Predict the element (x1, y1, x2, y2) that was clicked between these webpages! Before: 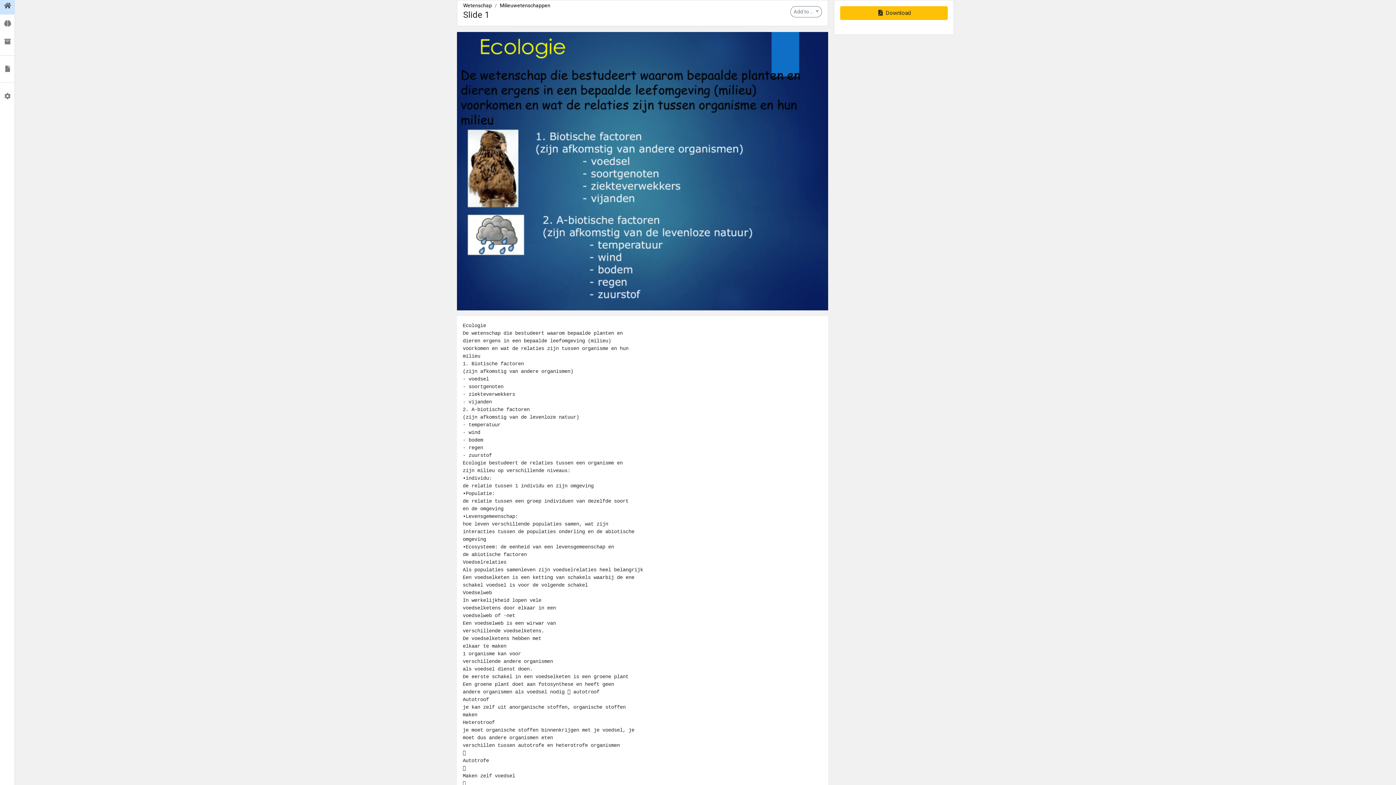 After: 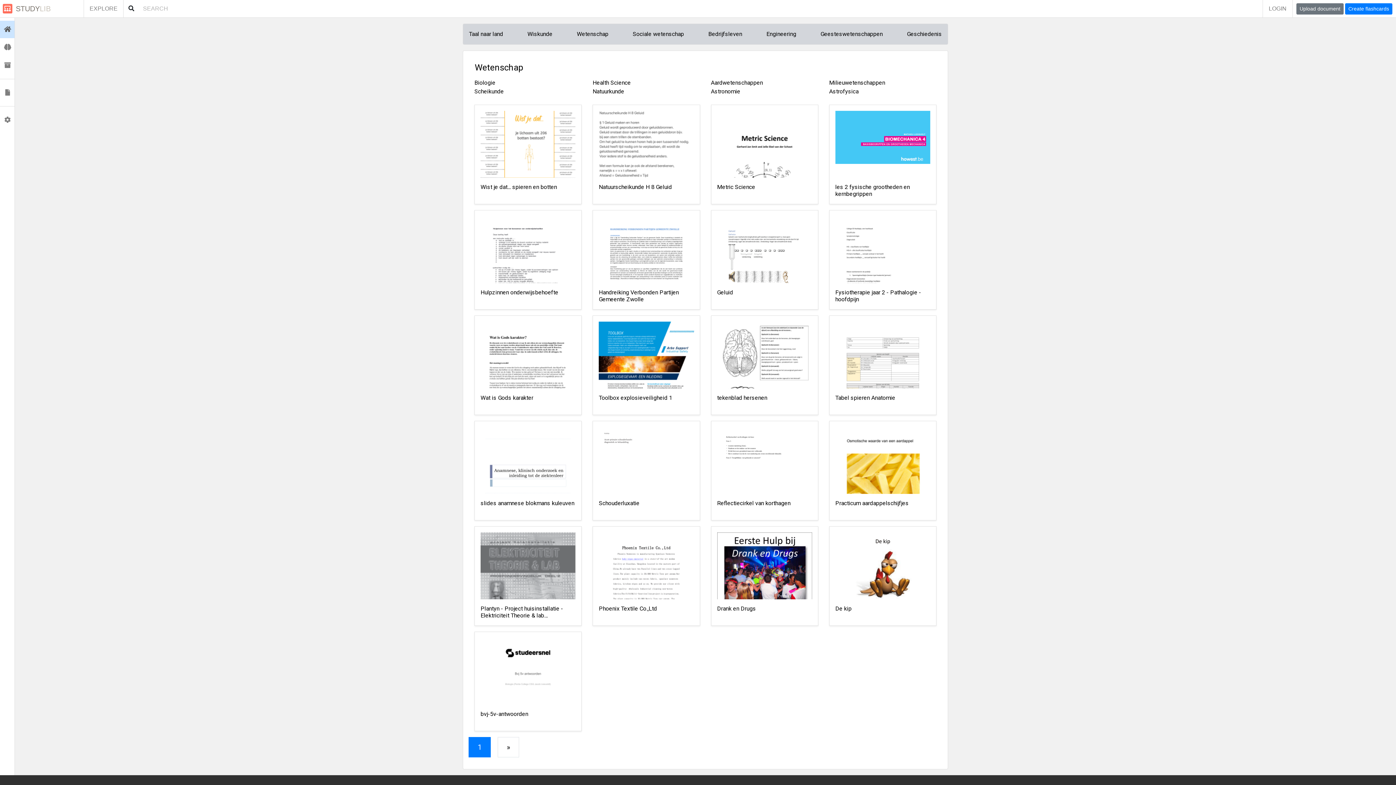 Action: label: Wetenschap bbox: (463, 2, 492, 8)